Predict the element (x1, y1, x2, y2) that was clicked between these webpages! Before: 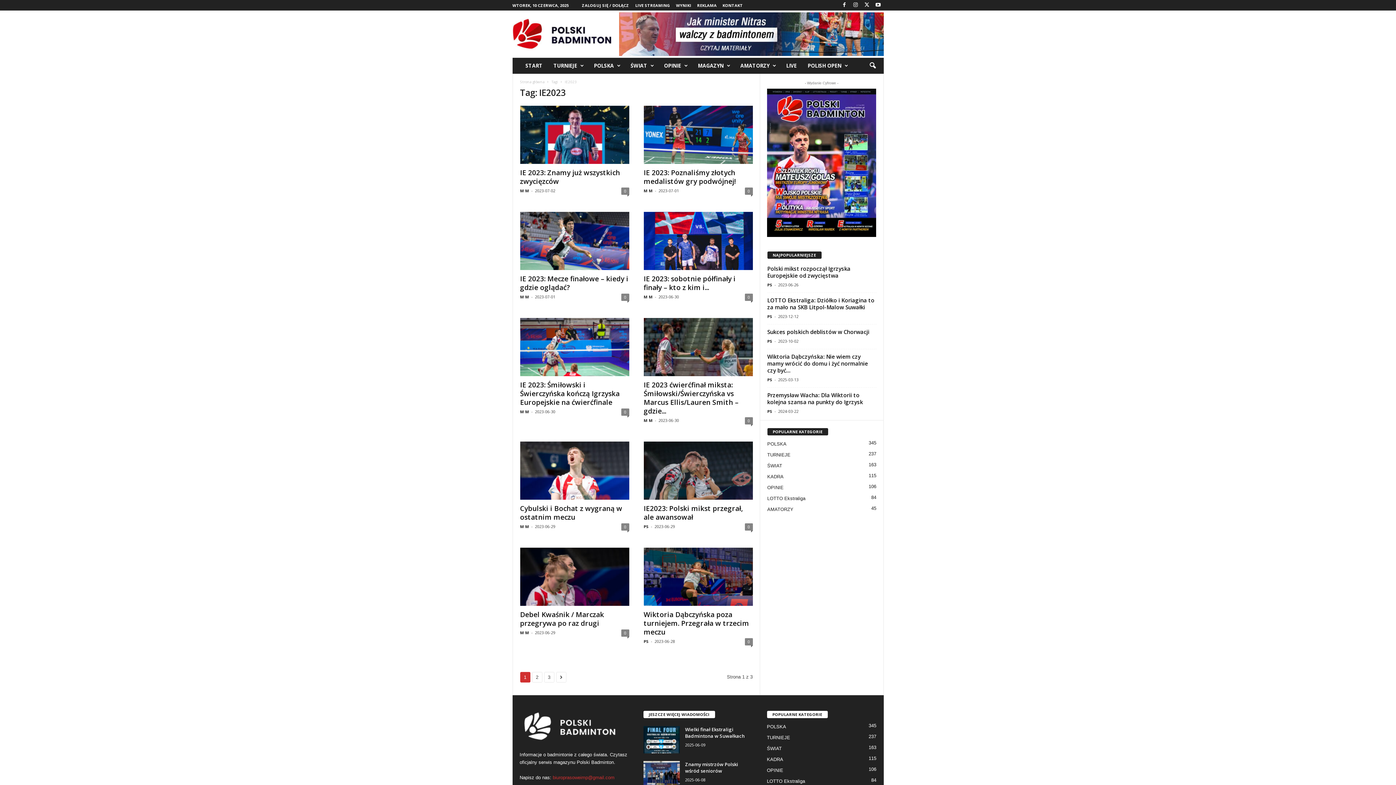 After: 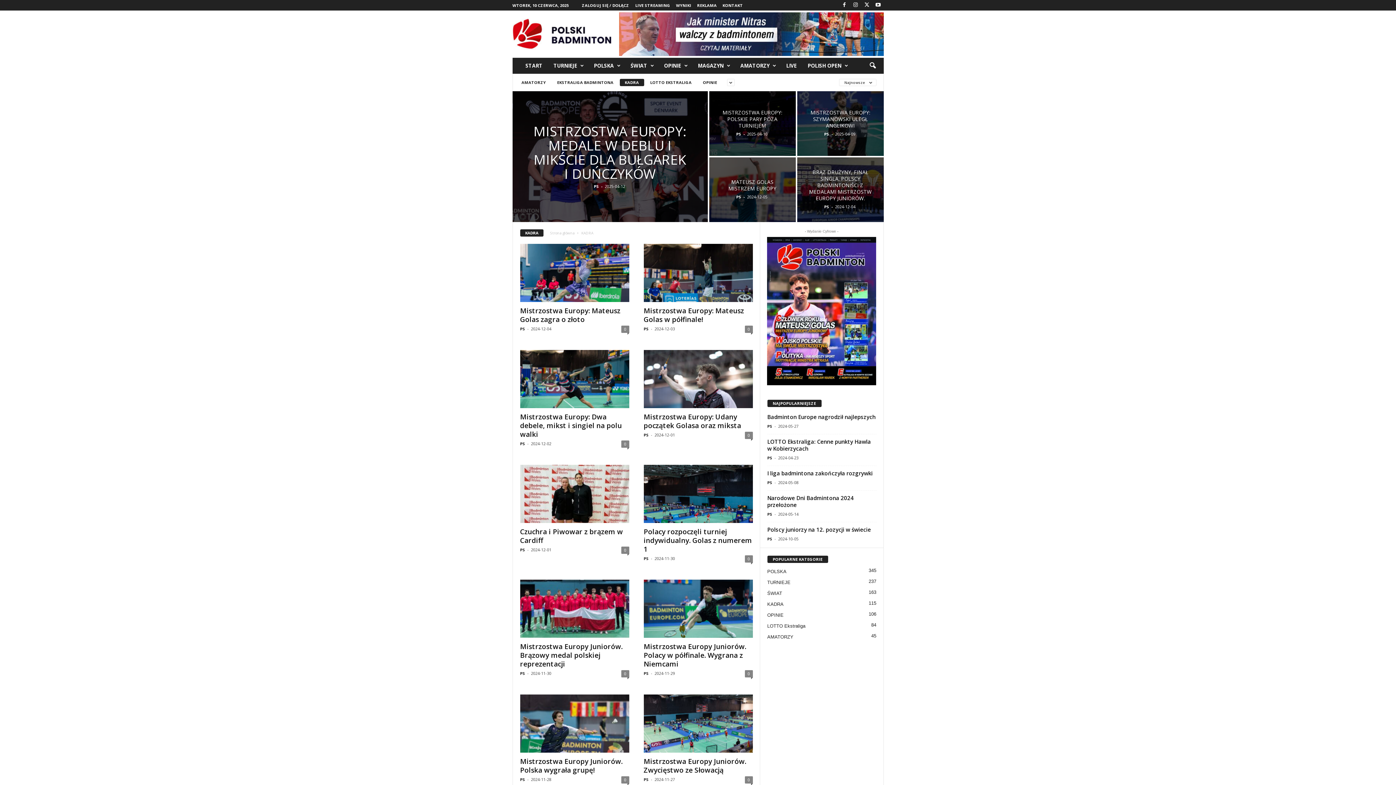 Action: label: KADRA
115 bbox: (767, 757, 783, 762)